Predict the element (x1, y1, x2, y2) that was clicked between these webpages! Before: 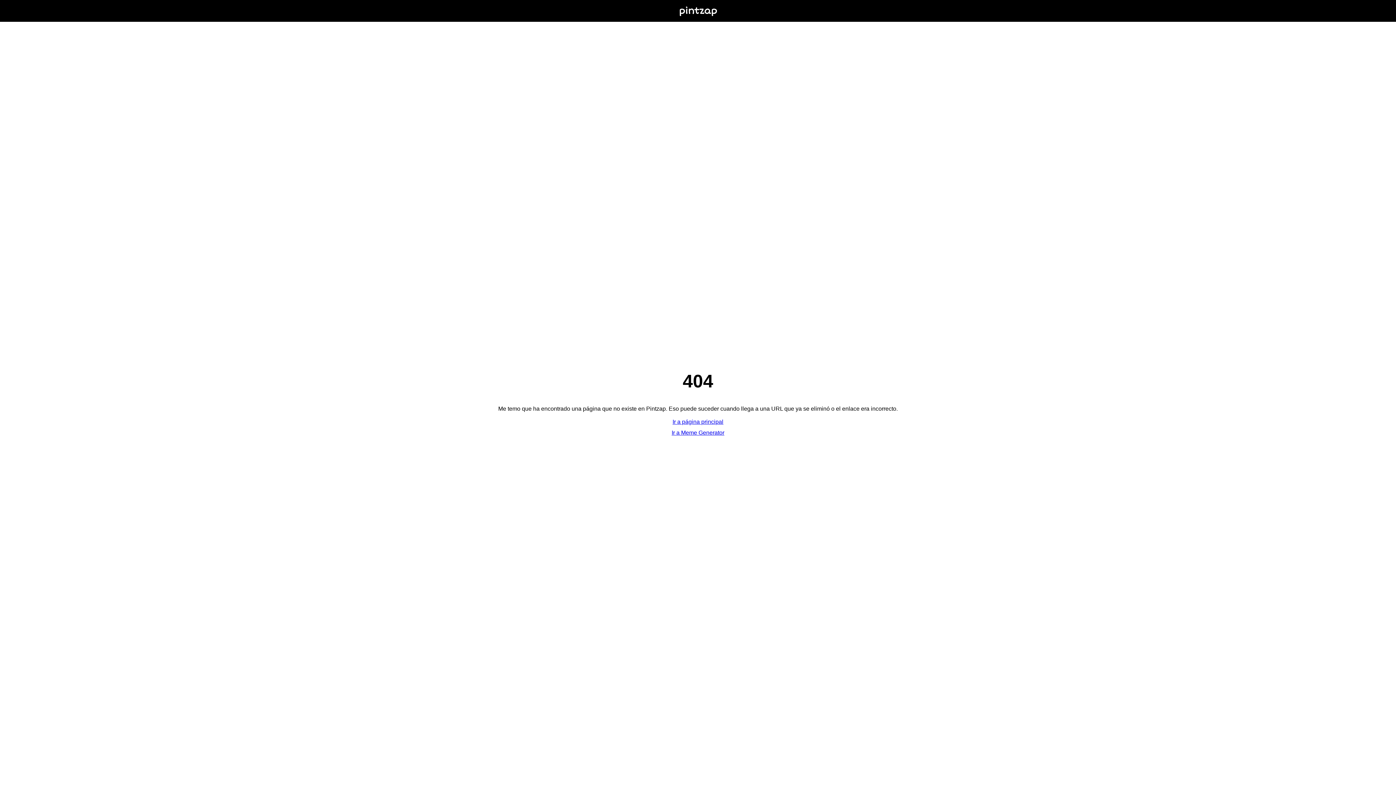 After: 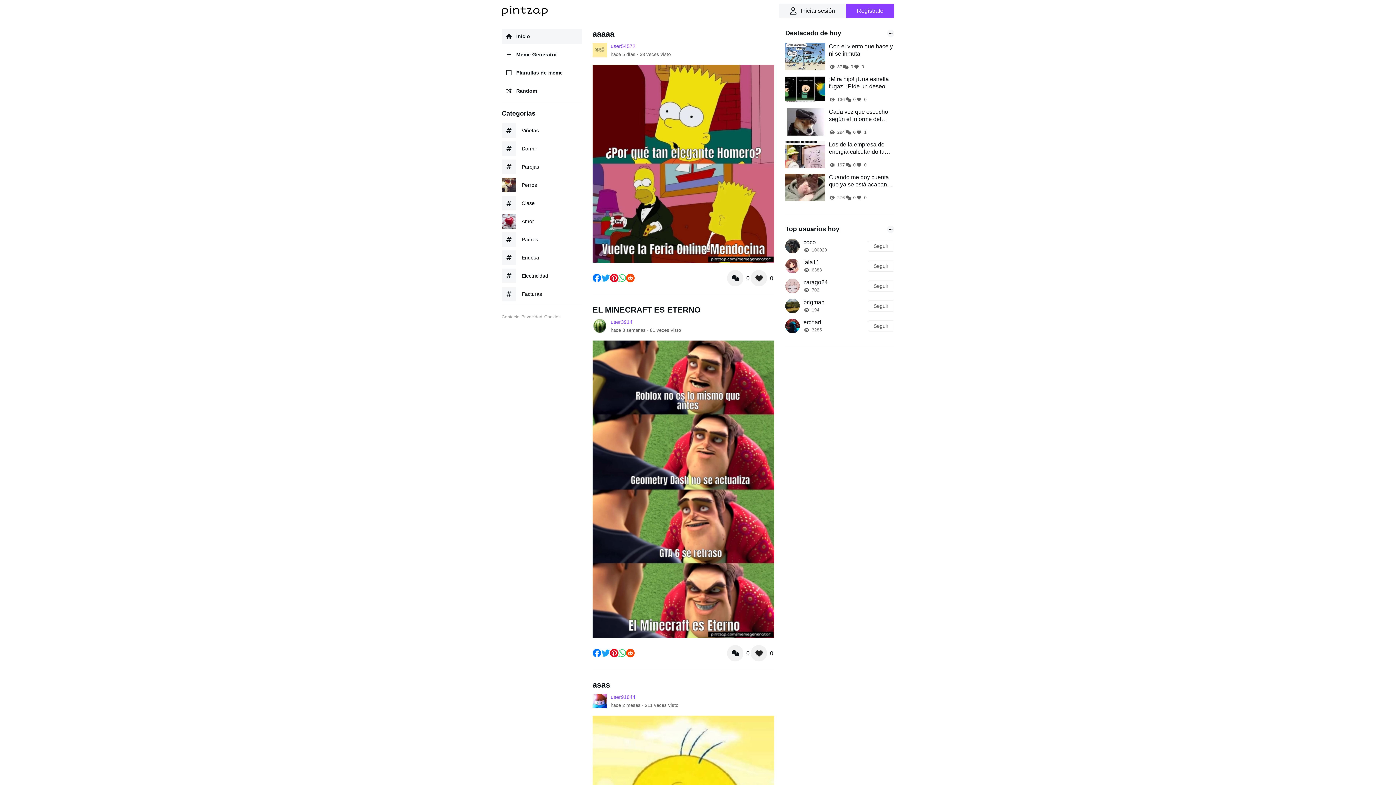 Action: label: pintzap bbox: (679, 5, 717, 16)